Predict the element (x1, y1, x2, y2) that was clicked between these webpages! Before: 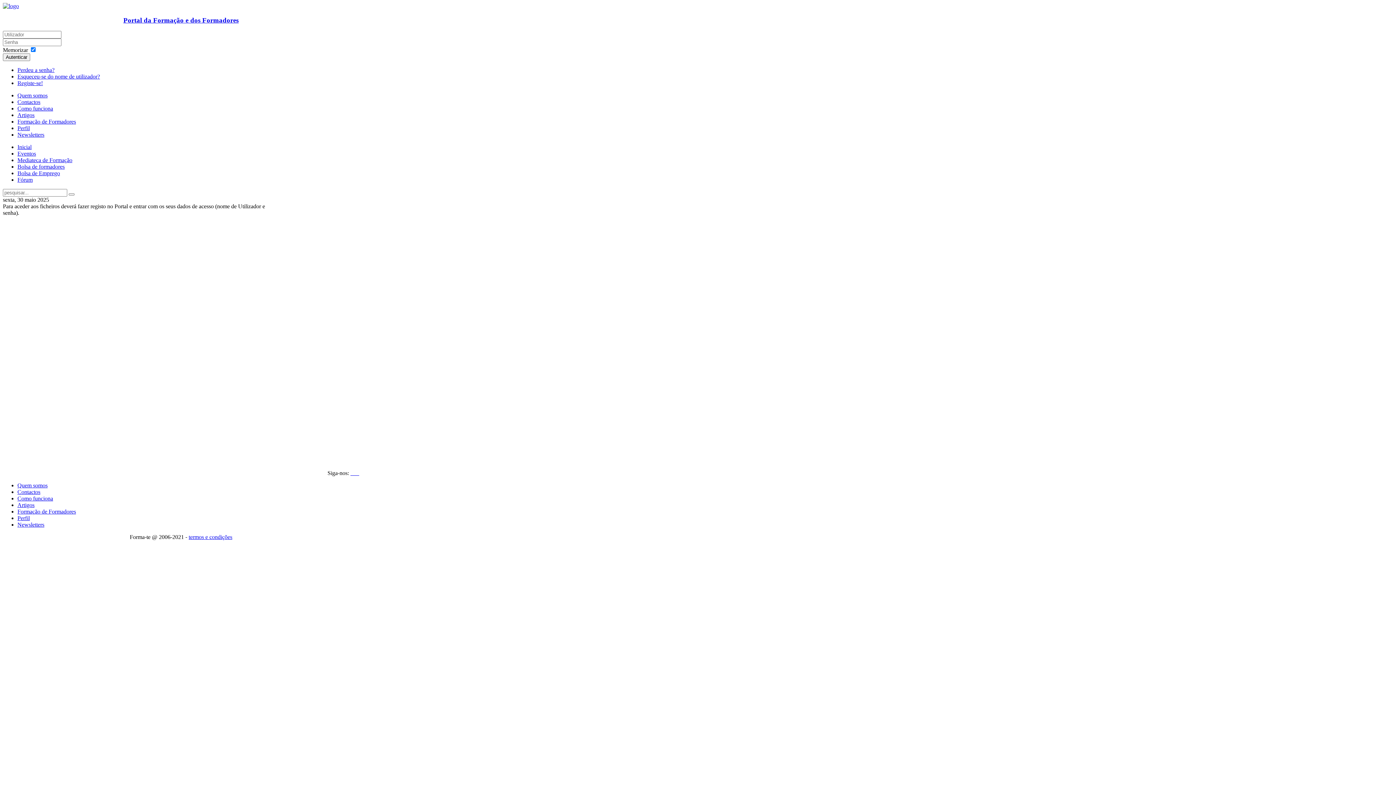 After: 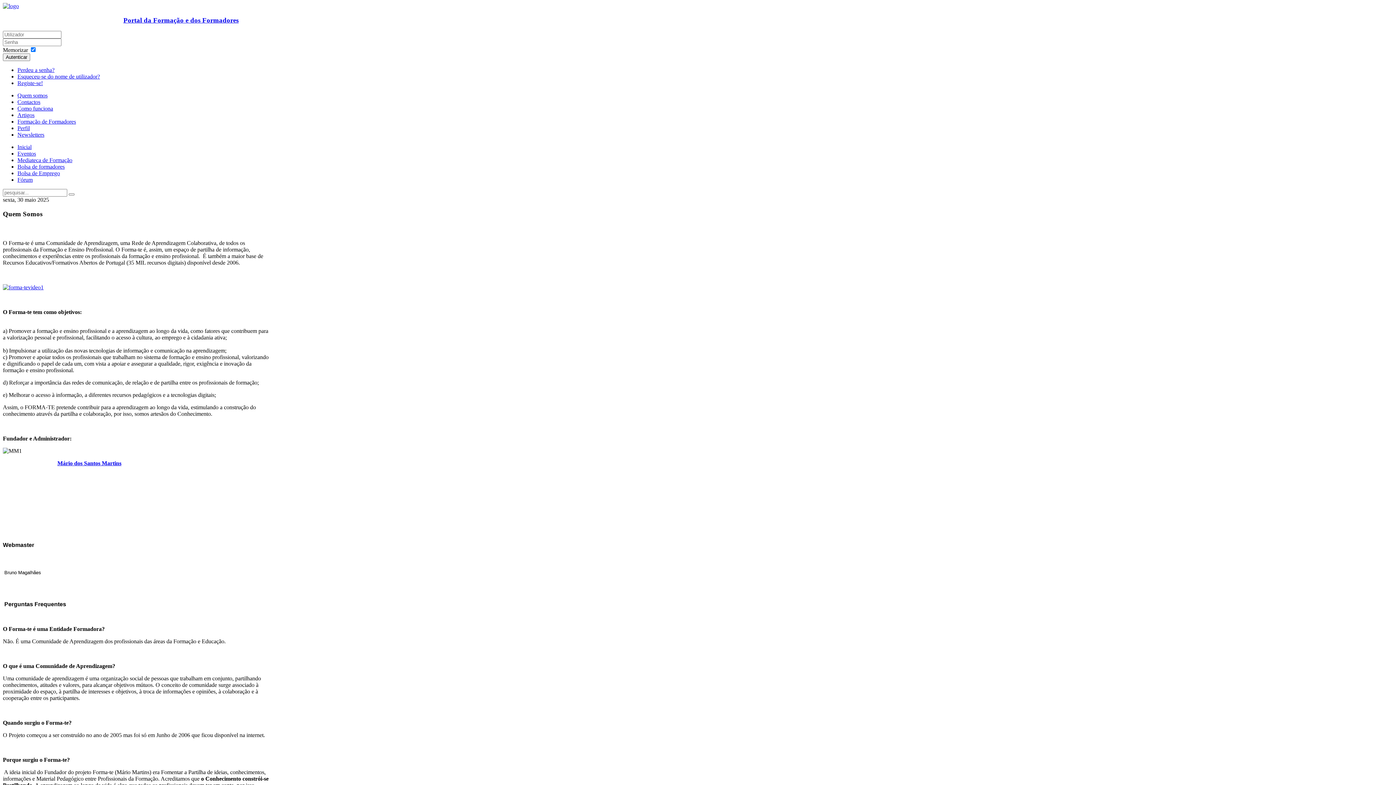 Action: bbox: (17, 482, 47, 488) label: Quem somos